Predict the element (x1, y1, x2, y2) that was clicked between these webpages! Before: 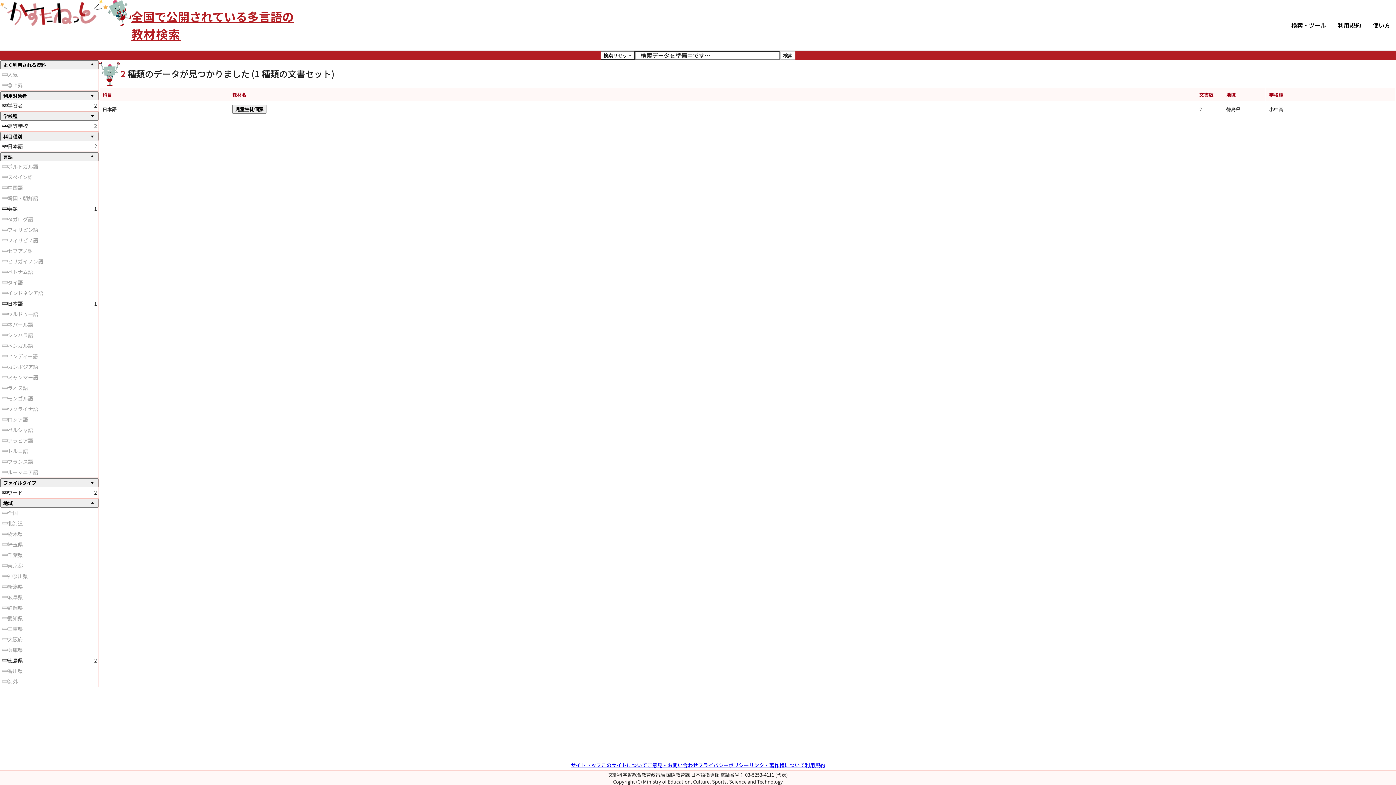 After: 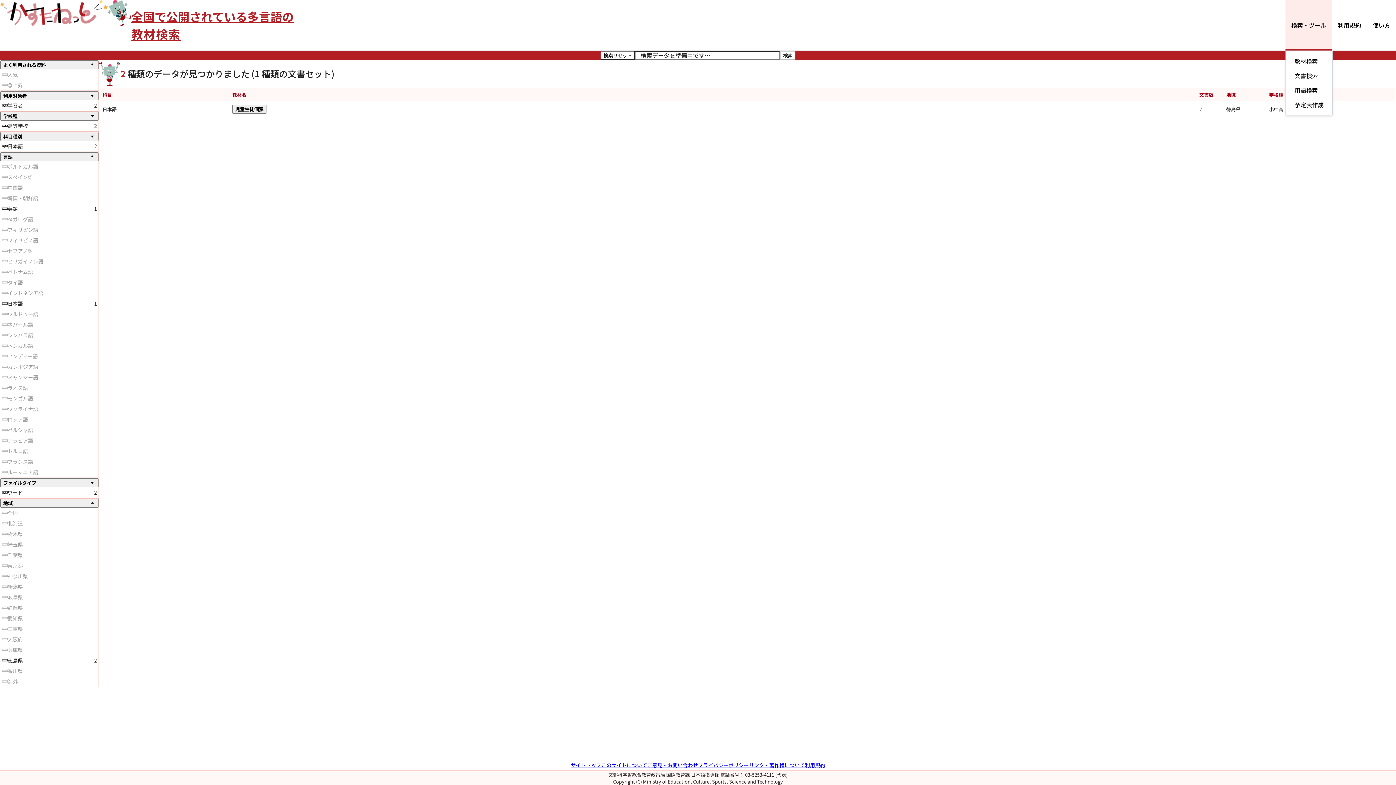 Action: label: 検索・ツール bbox: (1285, 0, 1332, 50)